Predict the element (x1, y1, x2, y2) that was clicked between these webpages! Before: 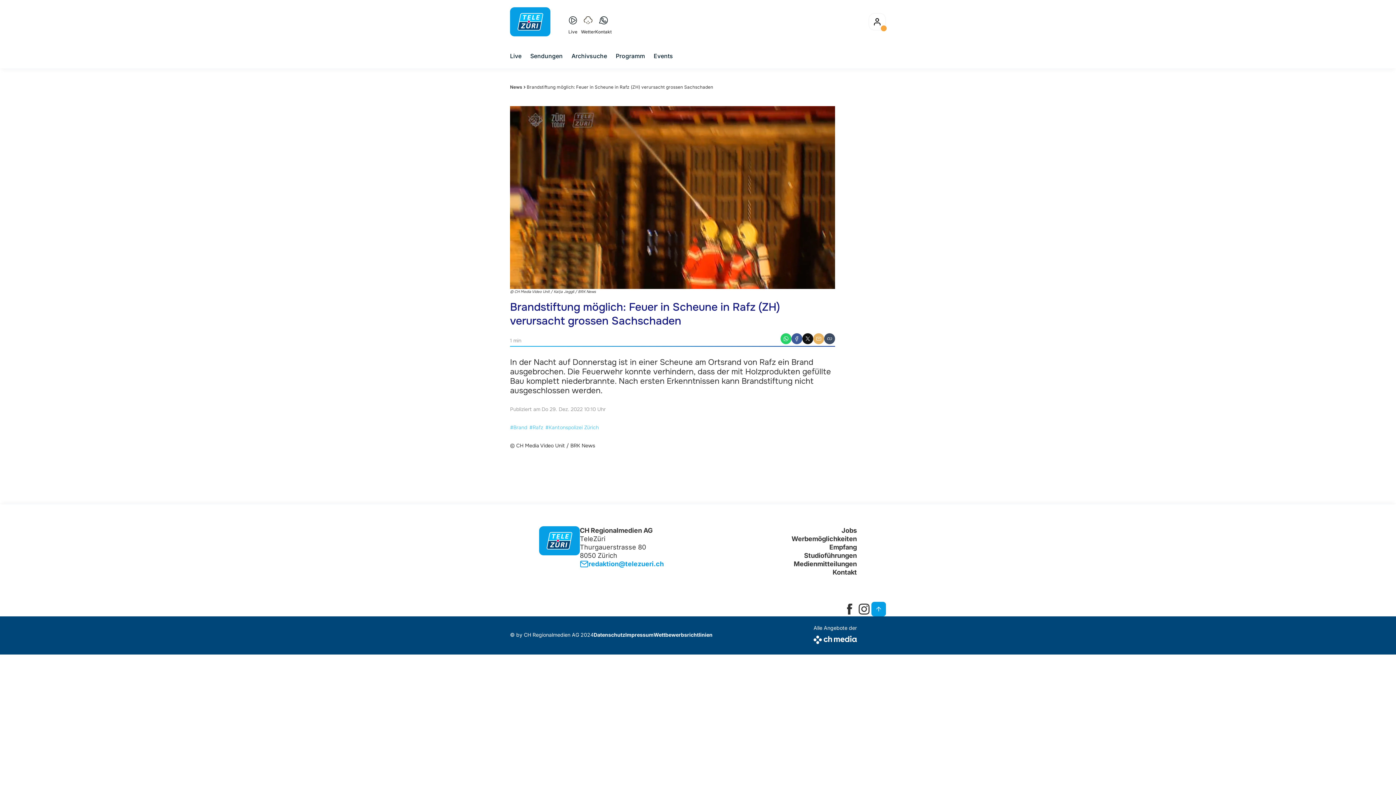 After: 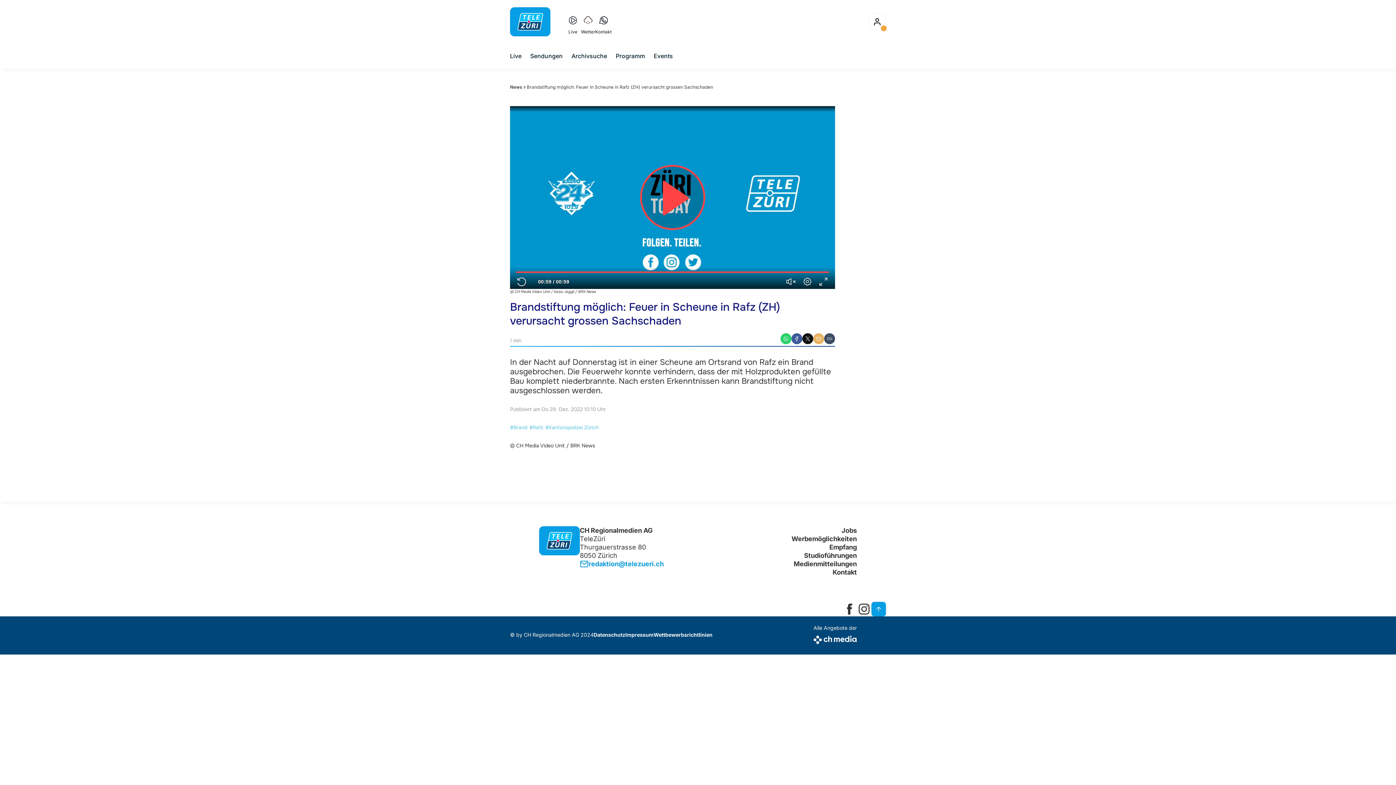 Action: label: 10 Sekunden vorspulen bbox: (548, 275, 559, 287)